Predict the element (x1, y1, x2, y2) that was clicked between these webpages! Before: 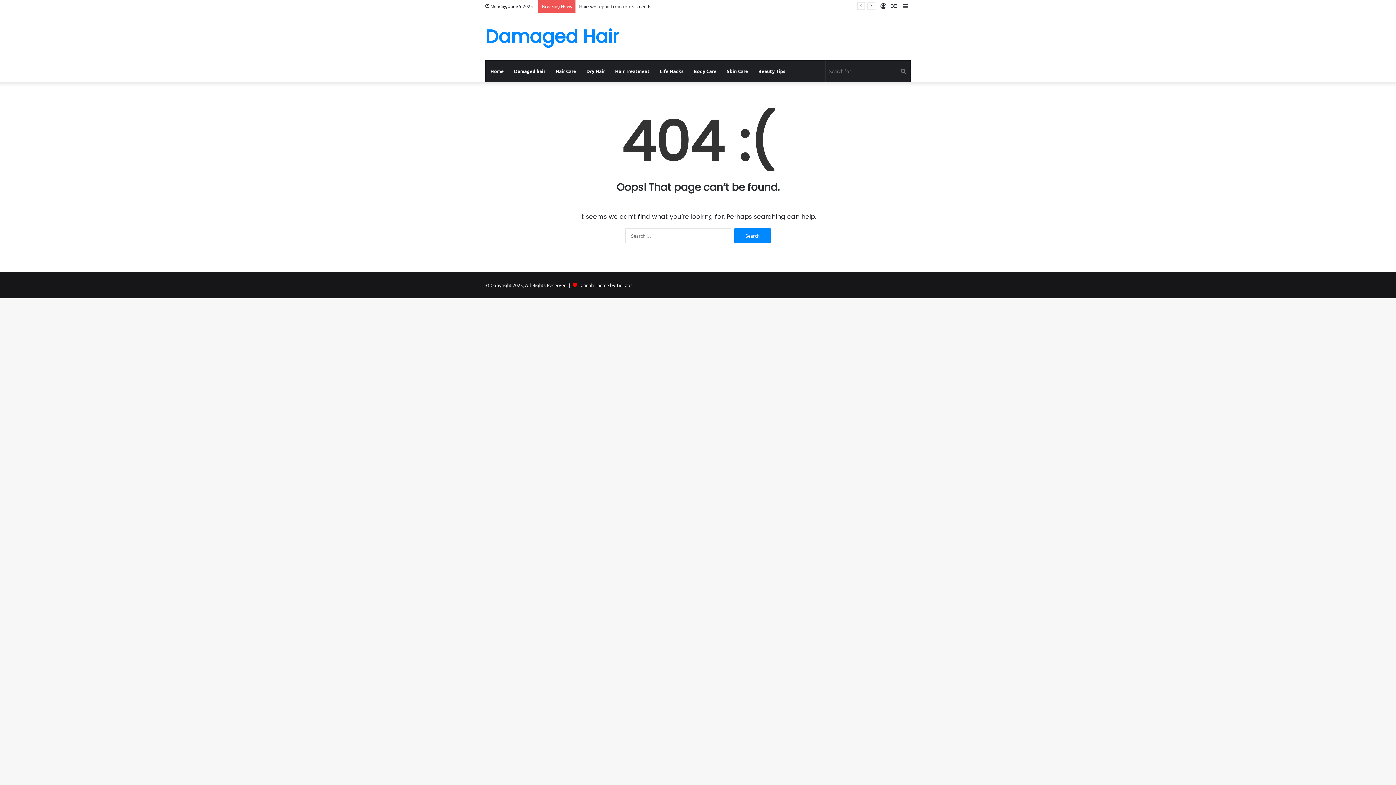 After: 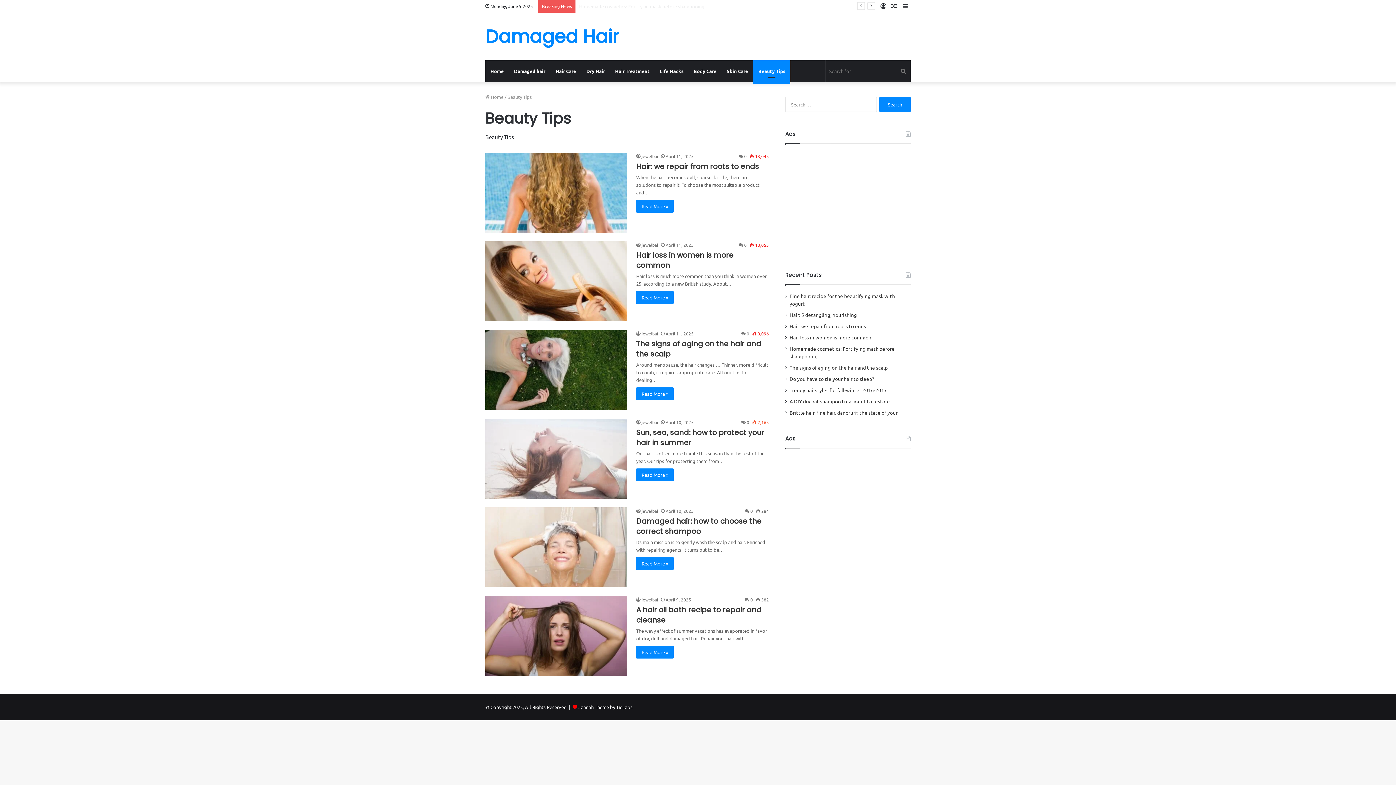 Action: bbox: (753, 60, 790, 82) label: Beauty Tips